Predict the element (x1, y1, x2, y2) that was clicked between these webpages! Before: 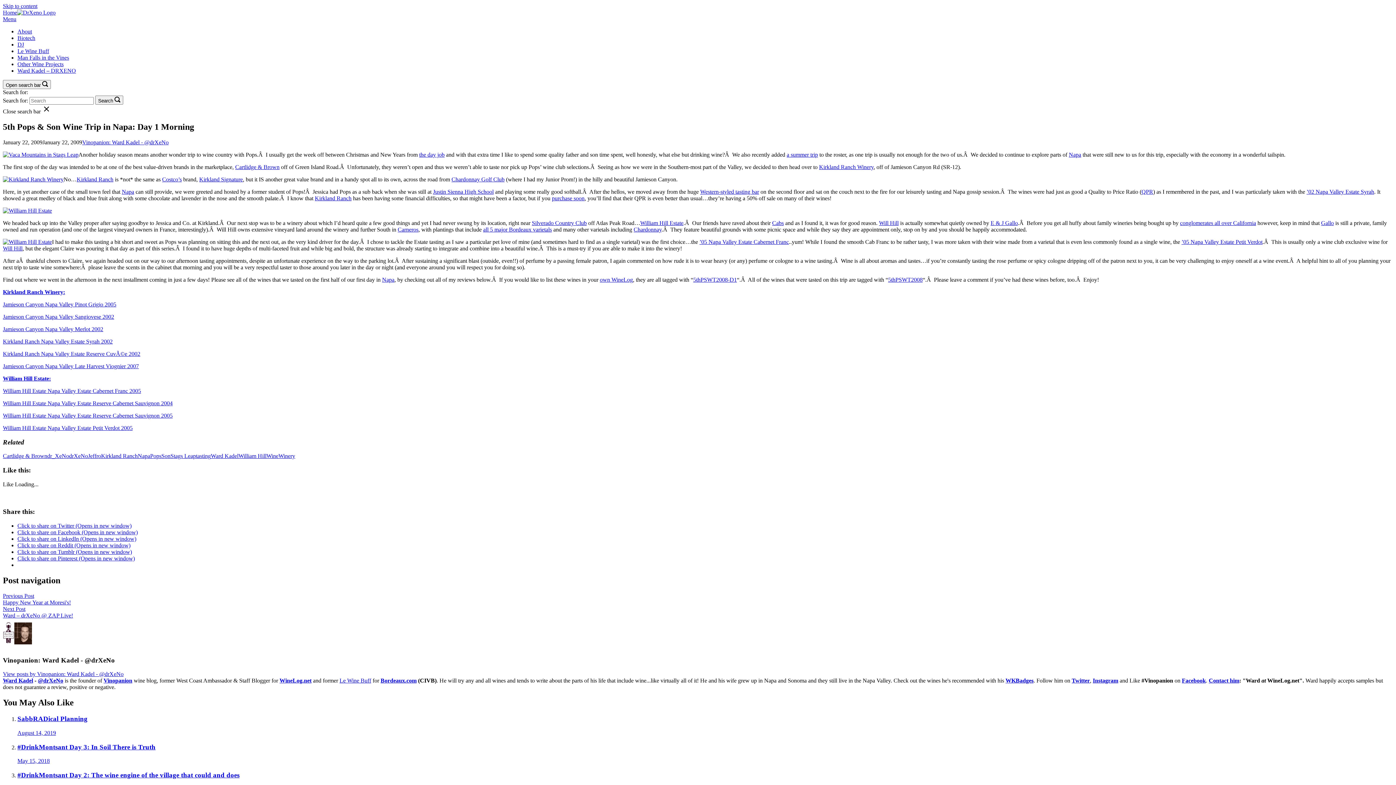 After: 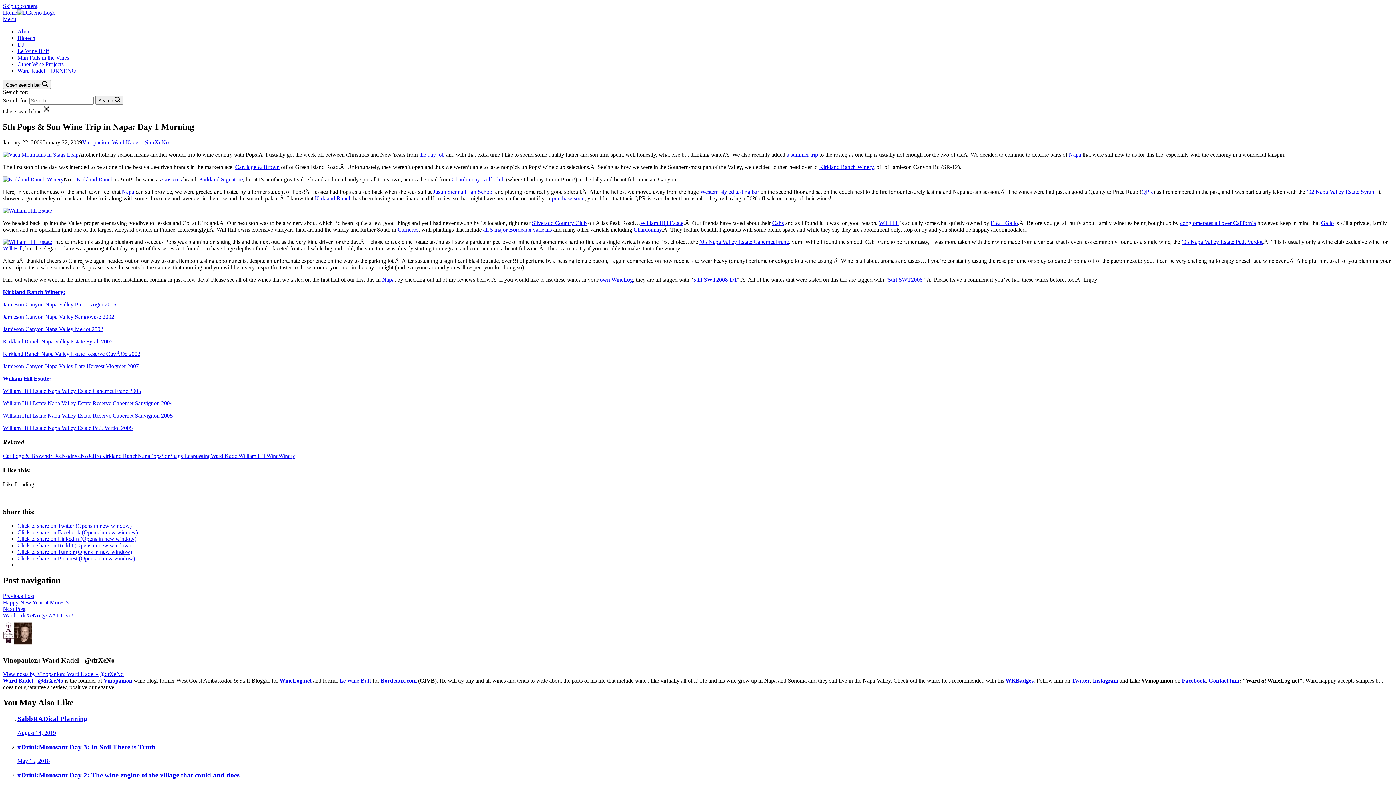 Action: bbox: (772, 219, 784, 226) label: Cabs